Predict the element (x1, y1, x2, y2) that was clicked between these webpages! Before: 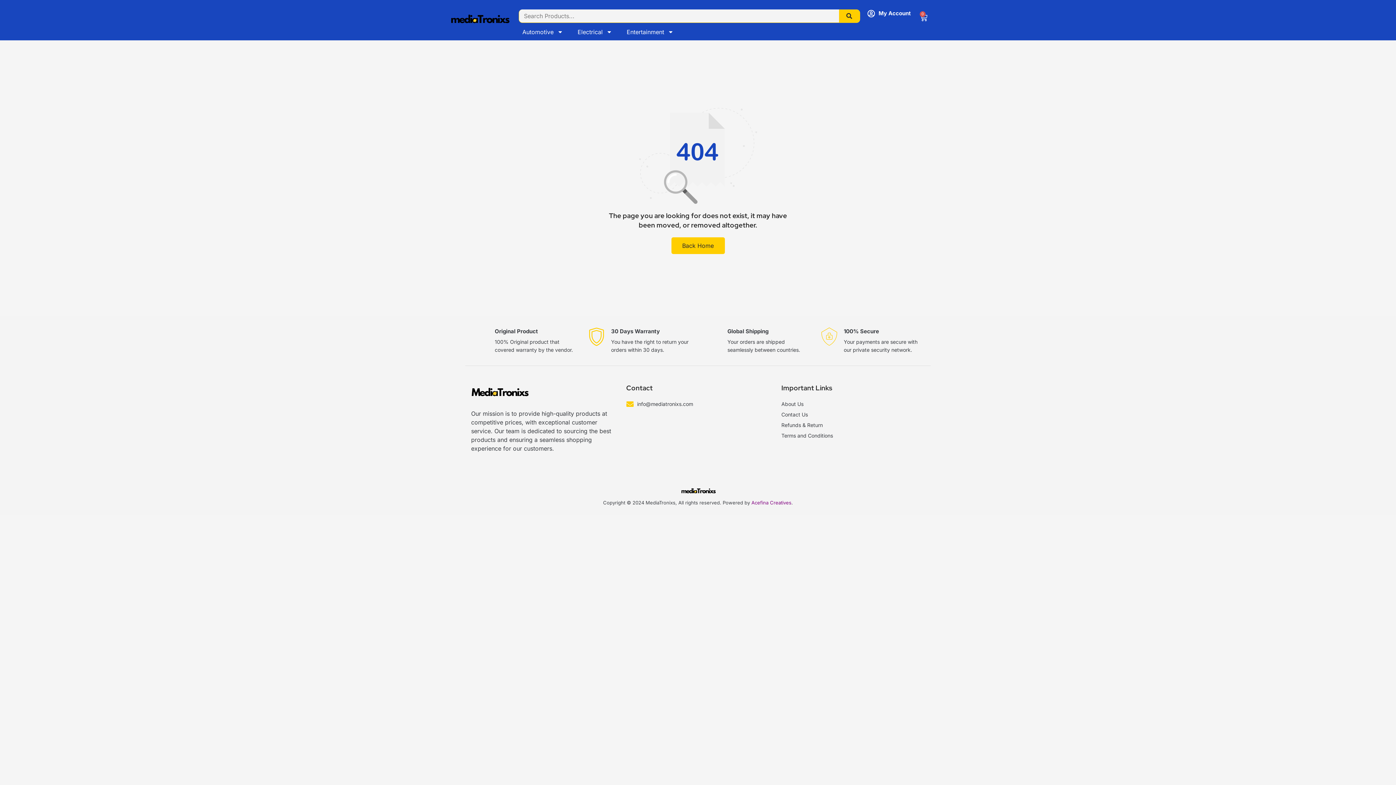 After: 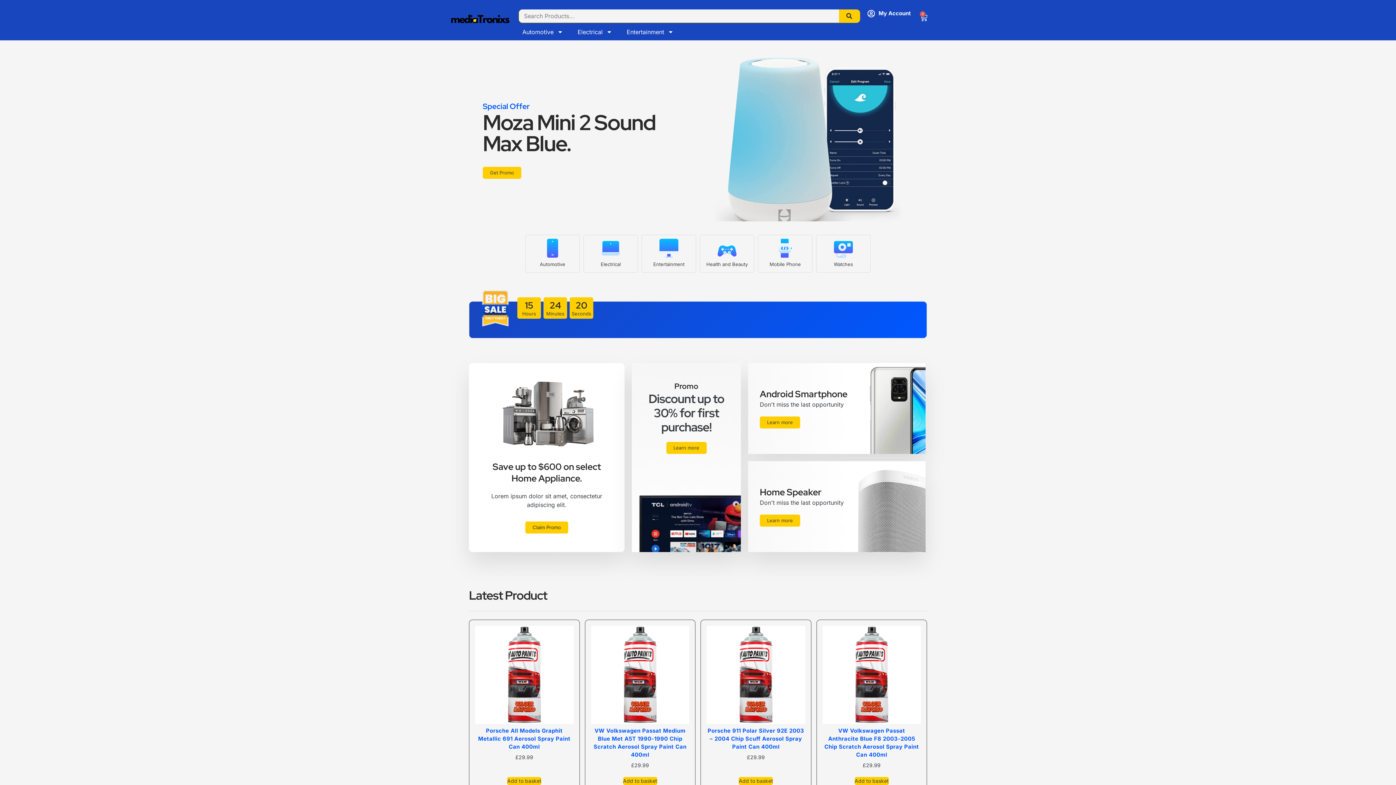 Action: bbox: (447, 9, 511, 31)